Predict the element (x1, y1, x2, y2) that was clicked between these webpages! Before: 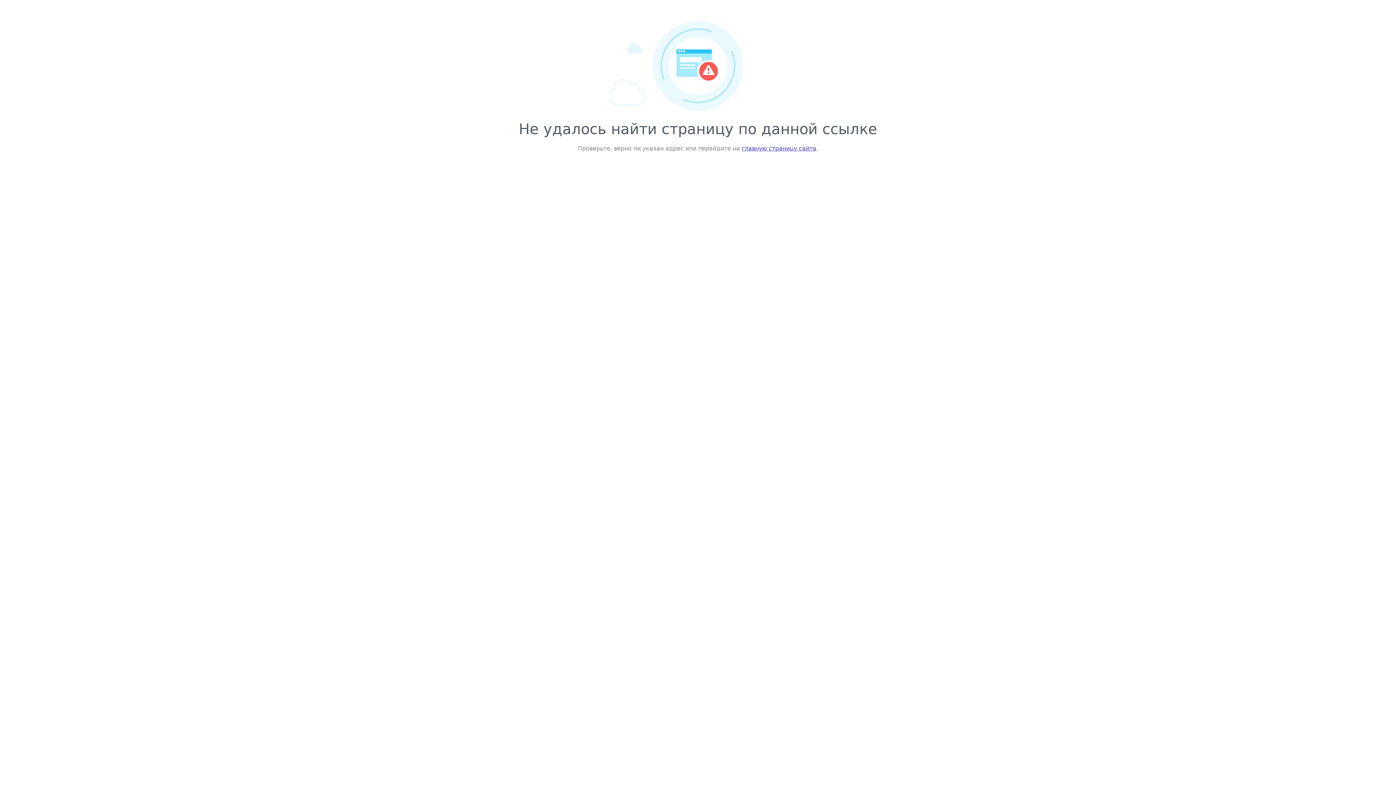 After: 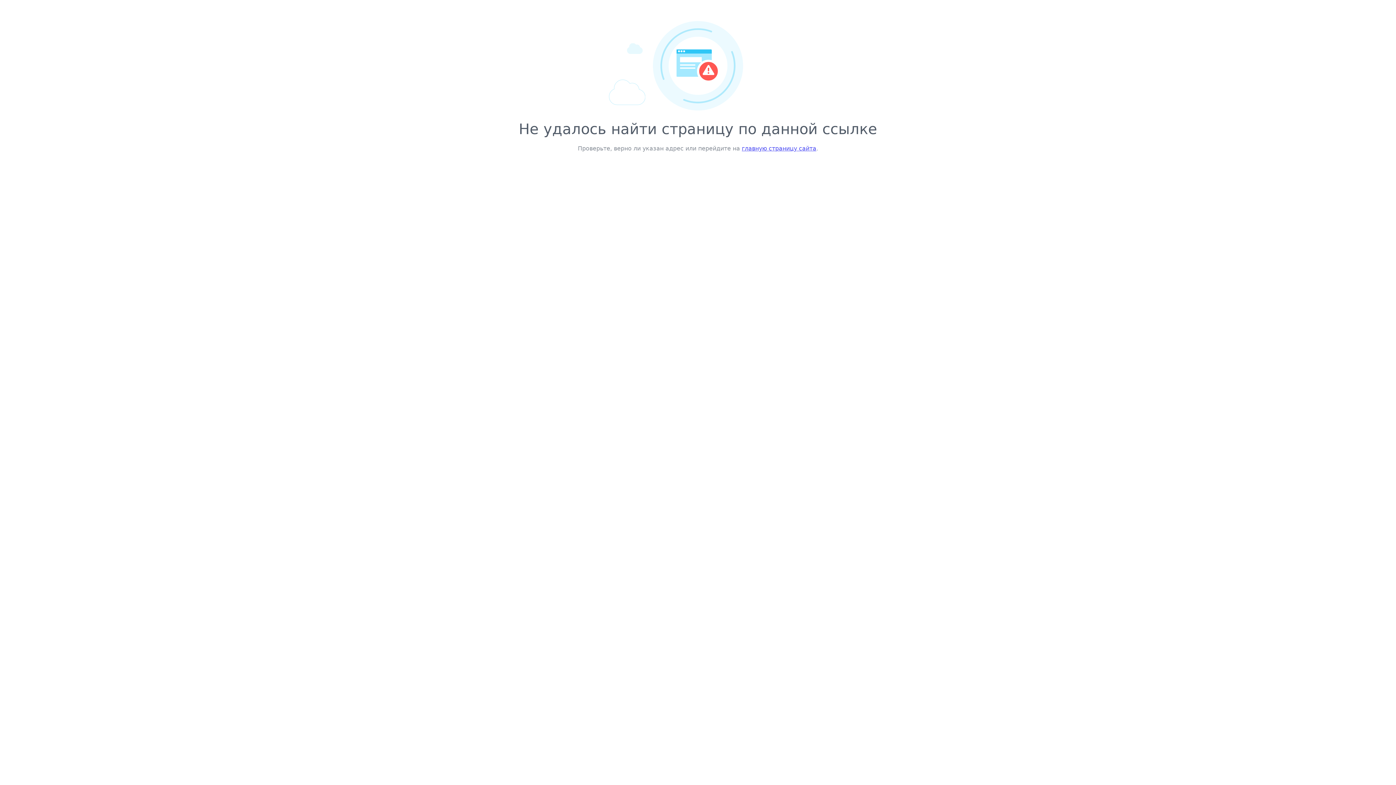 Action: label: главную страницу сайта bbox: (742, 145, 816, 152)